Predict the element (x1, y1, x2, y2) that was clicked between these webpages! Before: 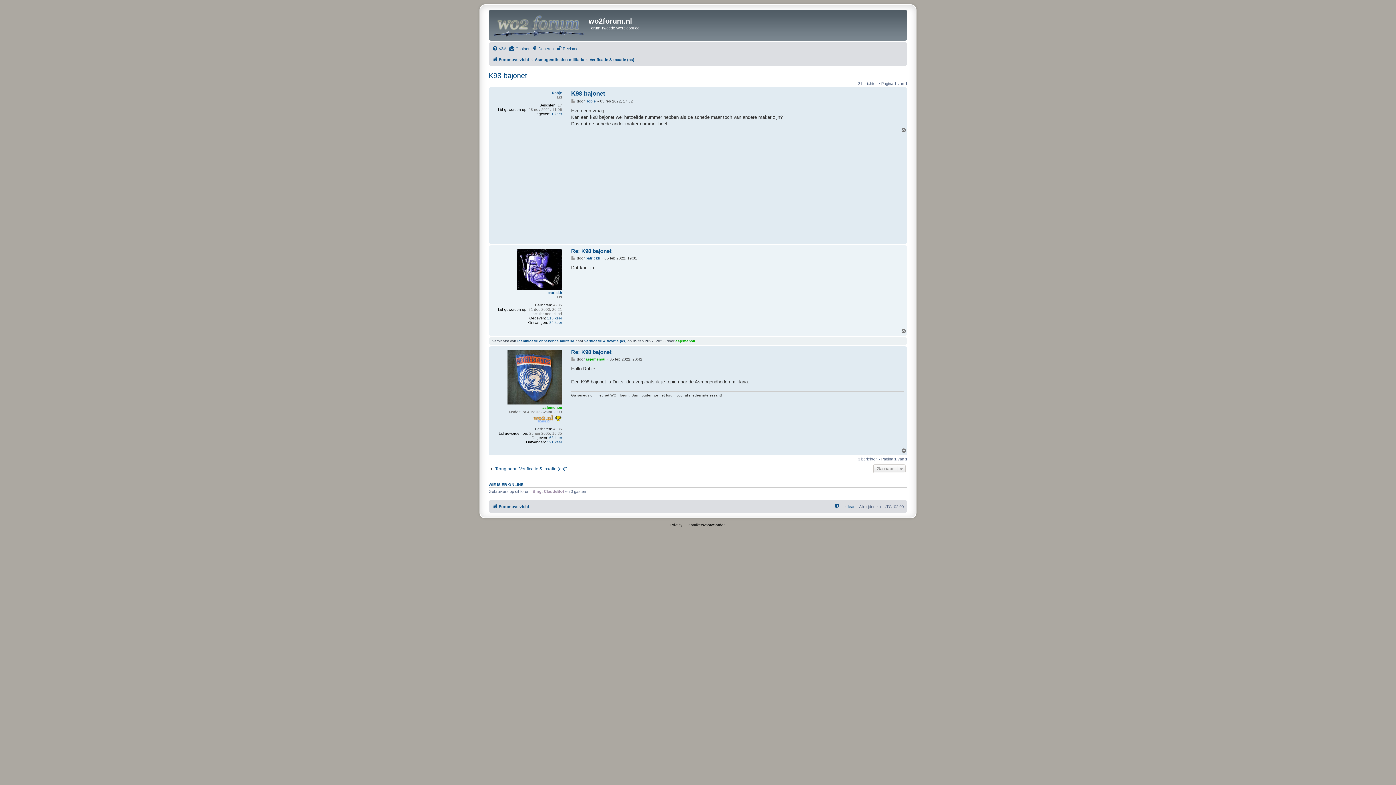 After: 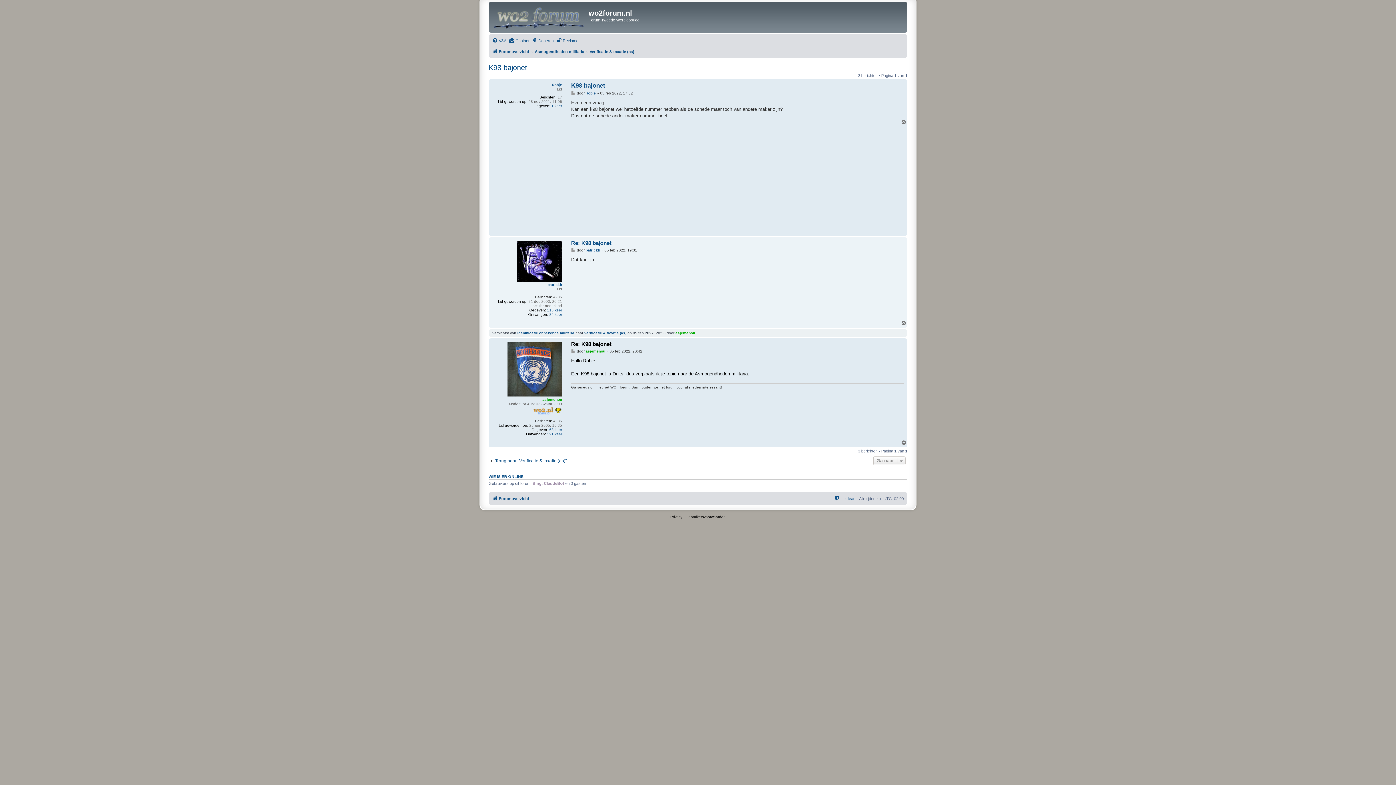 Action: label: Re: K98 bajonet bbox: (571, 349, 611, 355)